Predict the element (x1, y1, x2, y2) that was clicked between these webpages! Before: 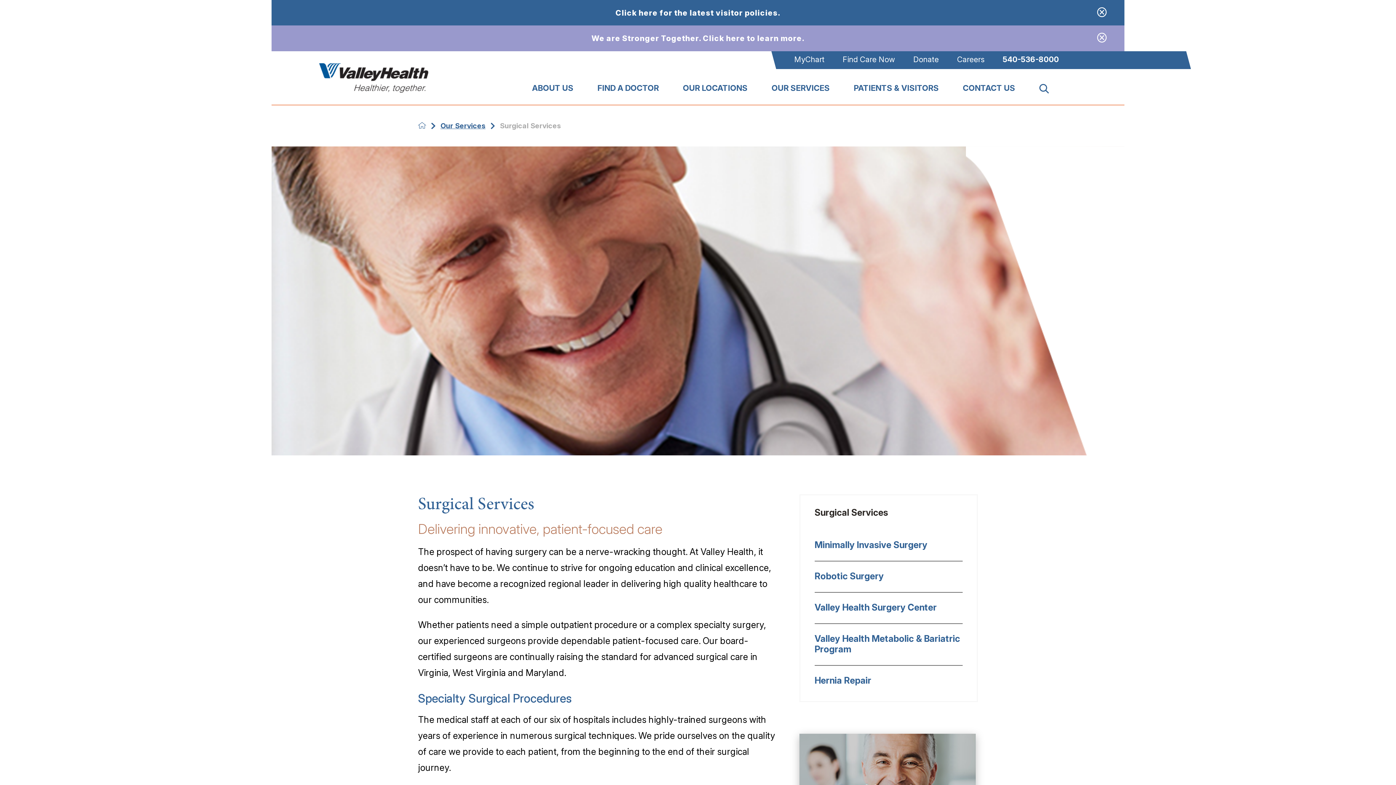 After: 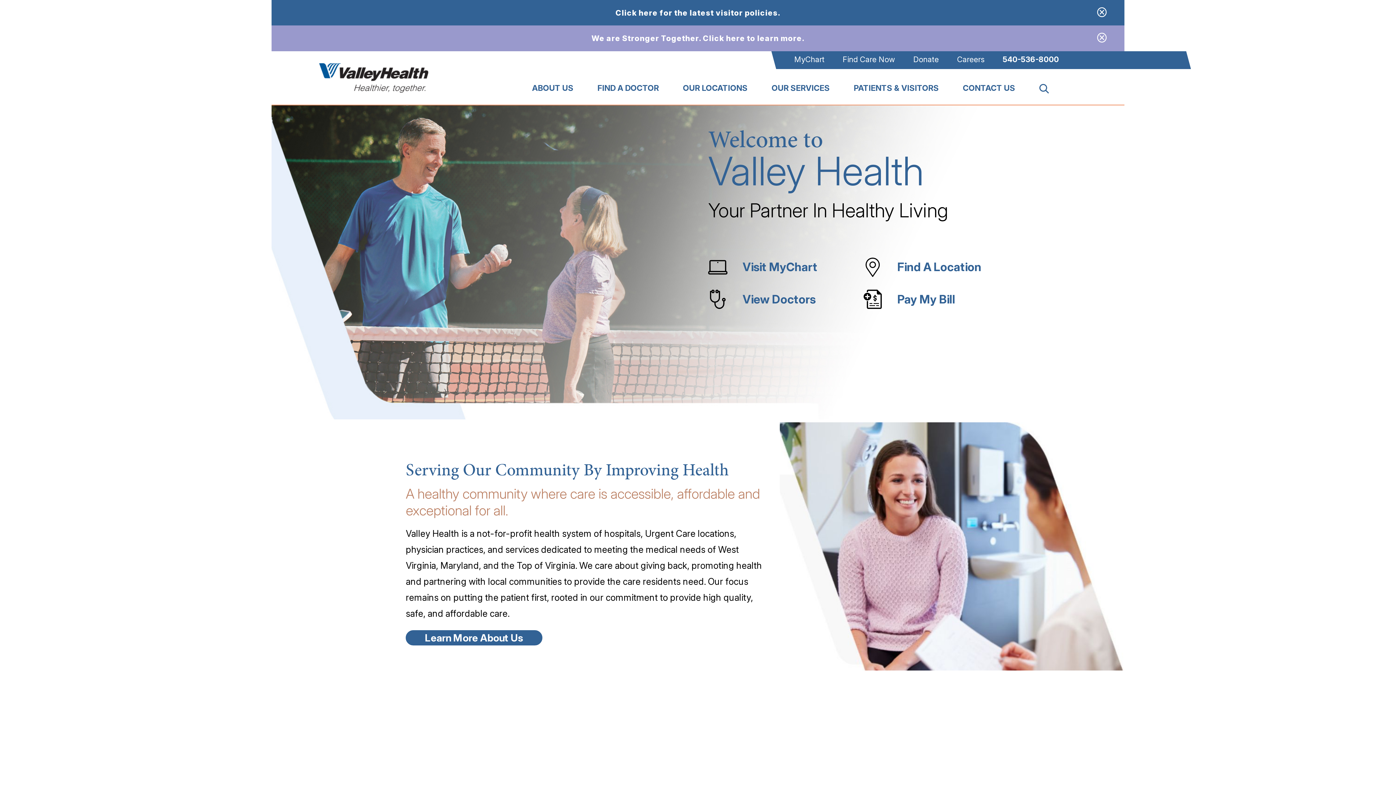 Action: bbox: (418, 121, 426, 129) label: back to homepage